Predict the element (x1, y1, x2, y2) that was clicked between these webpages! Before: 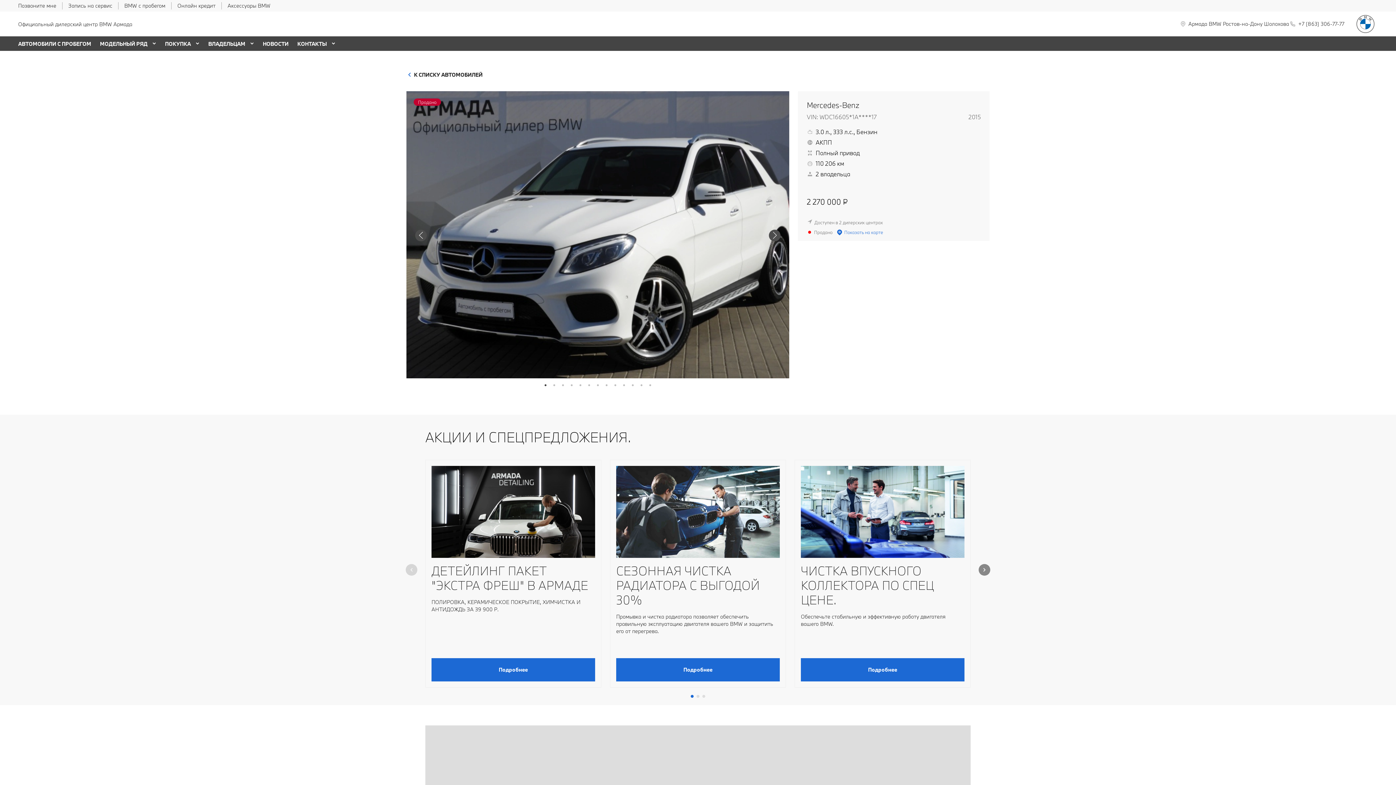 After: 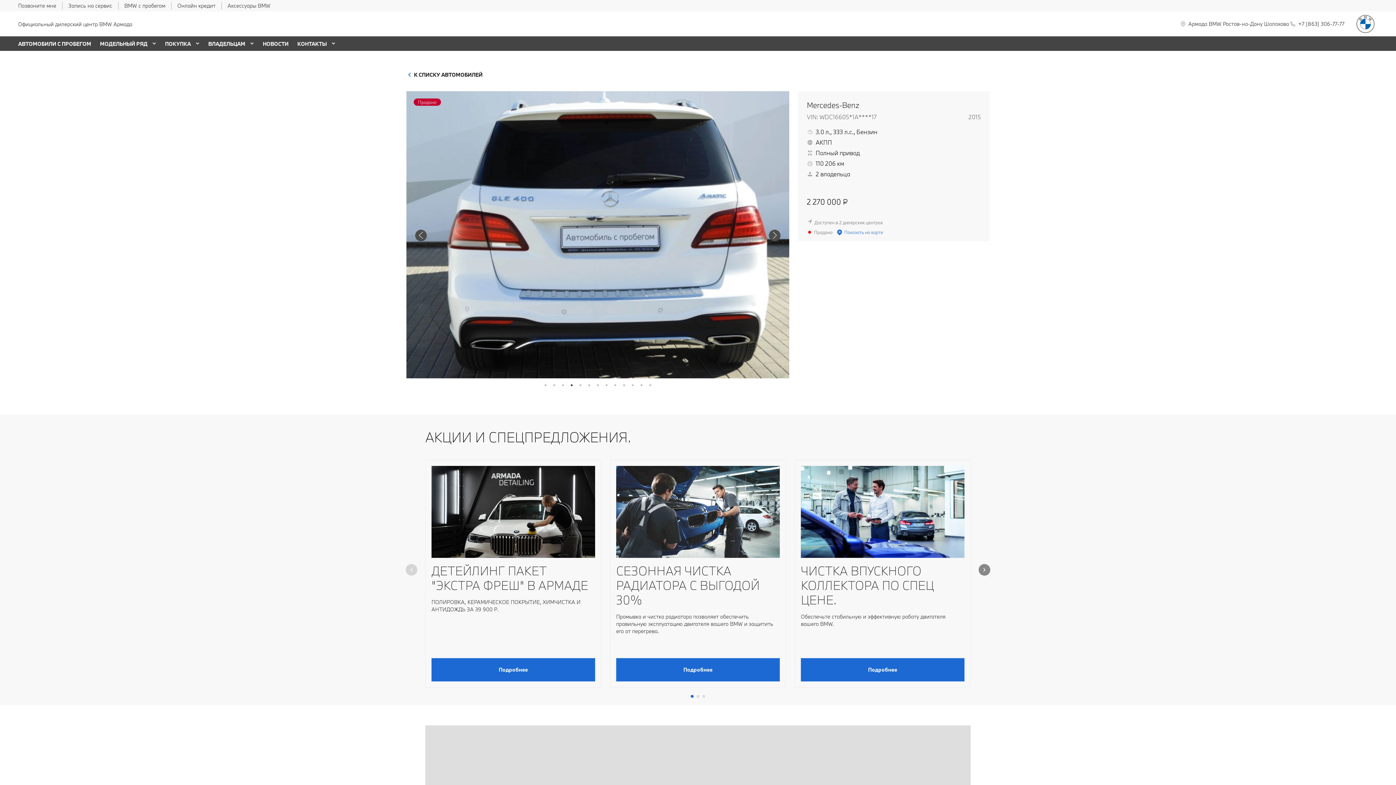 Action: bbox: (568, 381, 575, 389) label: 4